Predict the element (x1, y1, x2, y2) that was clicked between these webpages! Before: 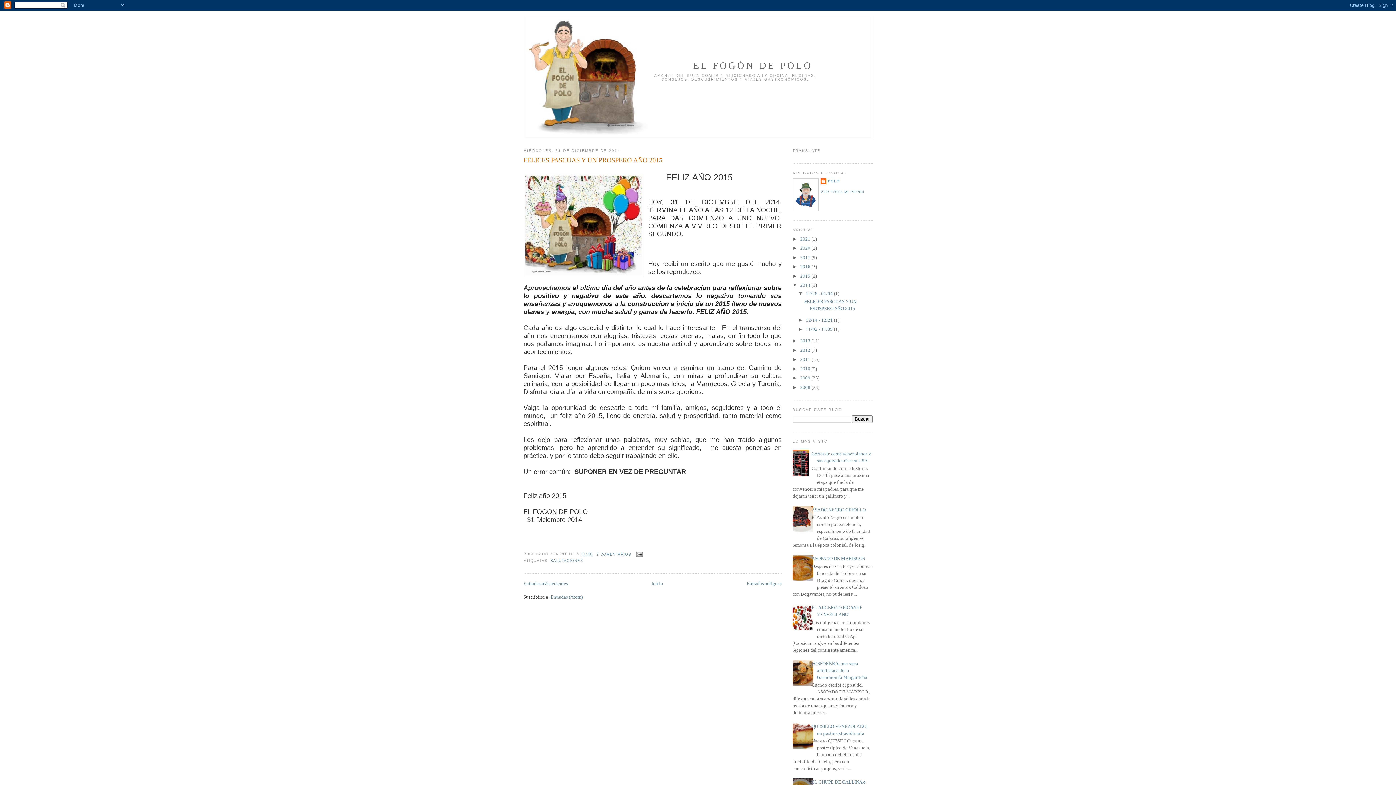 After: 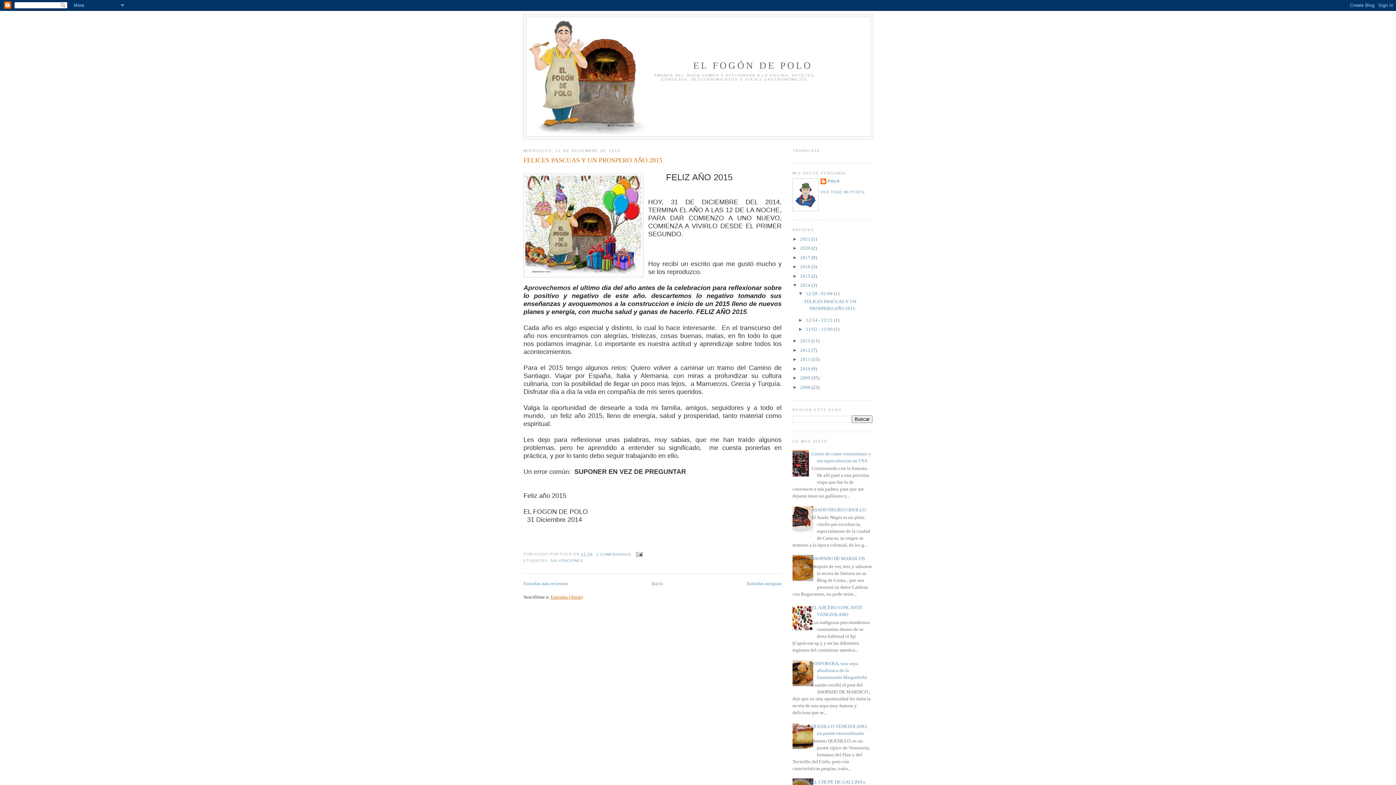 Action: bbox: (550, 594, 582, 600) label: Entradas (Atom)